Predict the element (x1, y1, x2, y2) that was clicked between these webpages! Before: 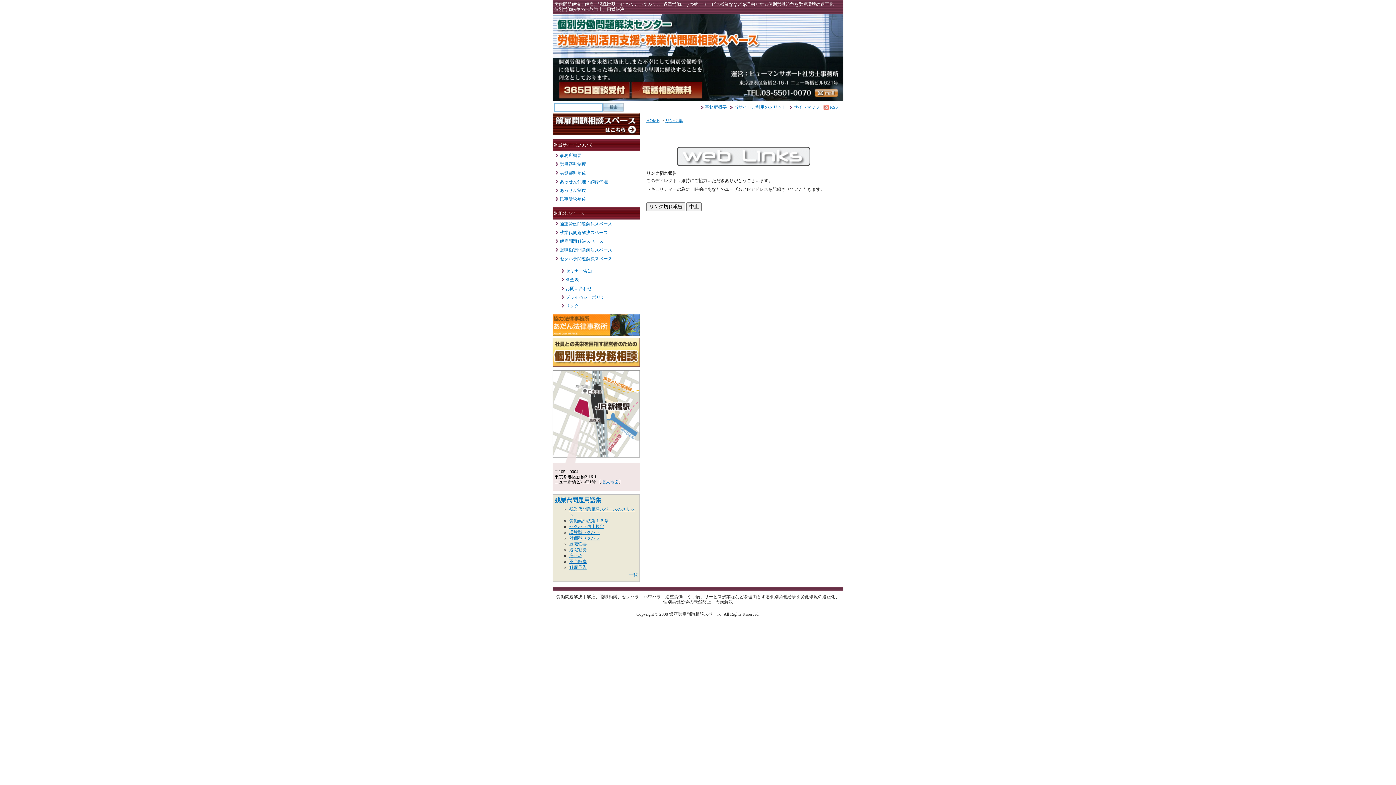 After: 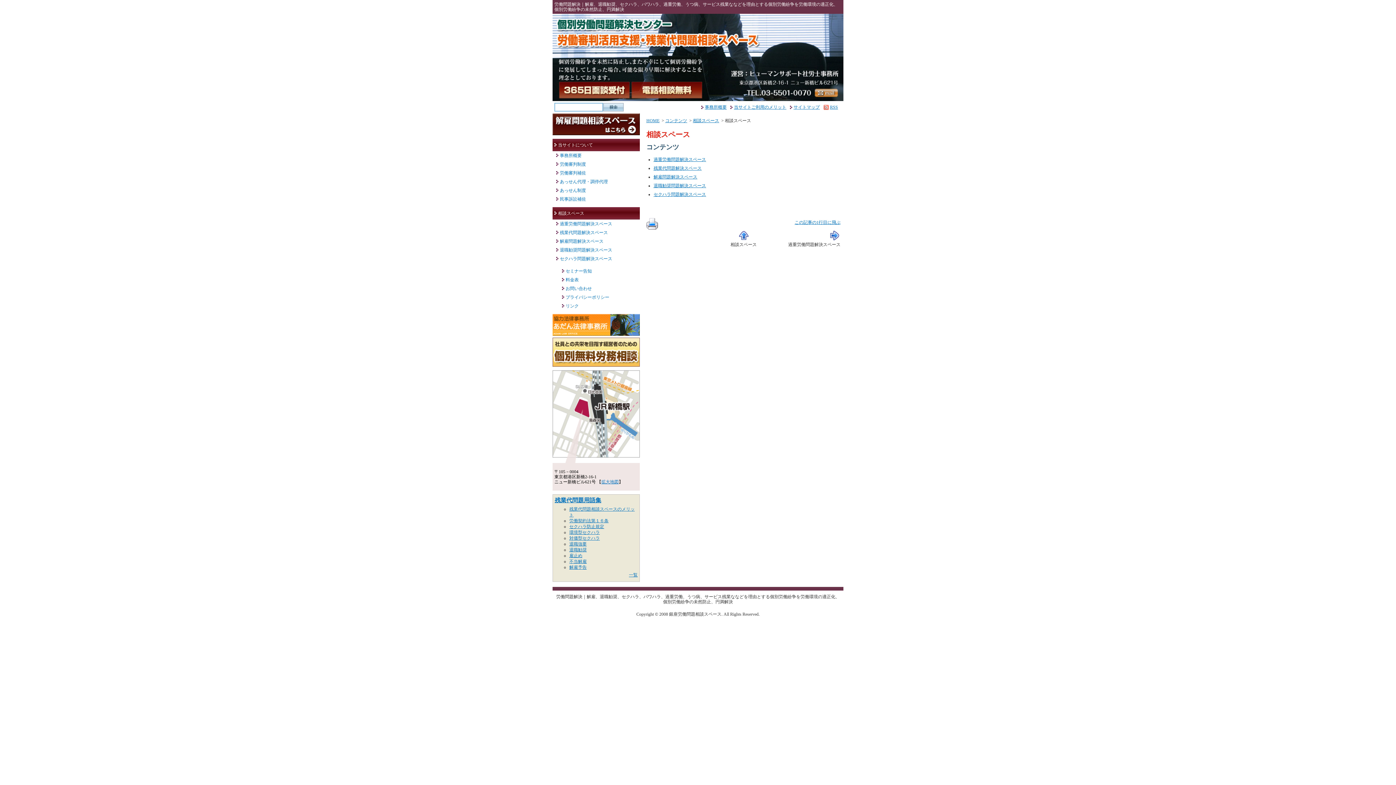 Action: label: 相談スペース bbox: (552, 207, 640, 219)